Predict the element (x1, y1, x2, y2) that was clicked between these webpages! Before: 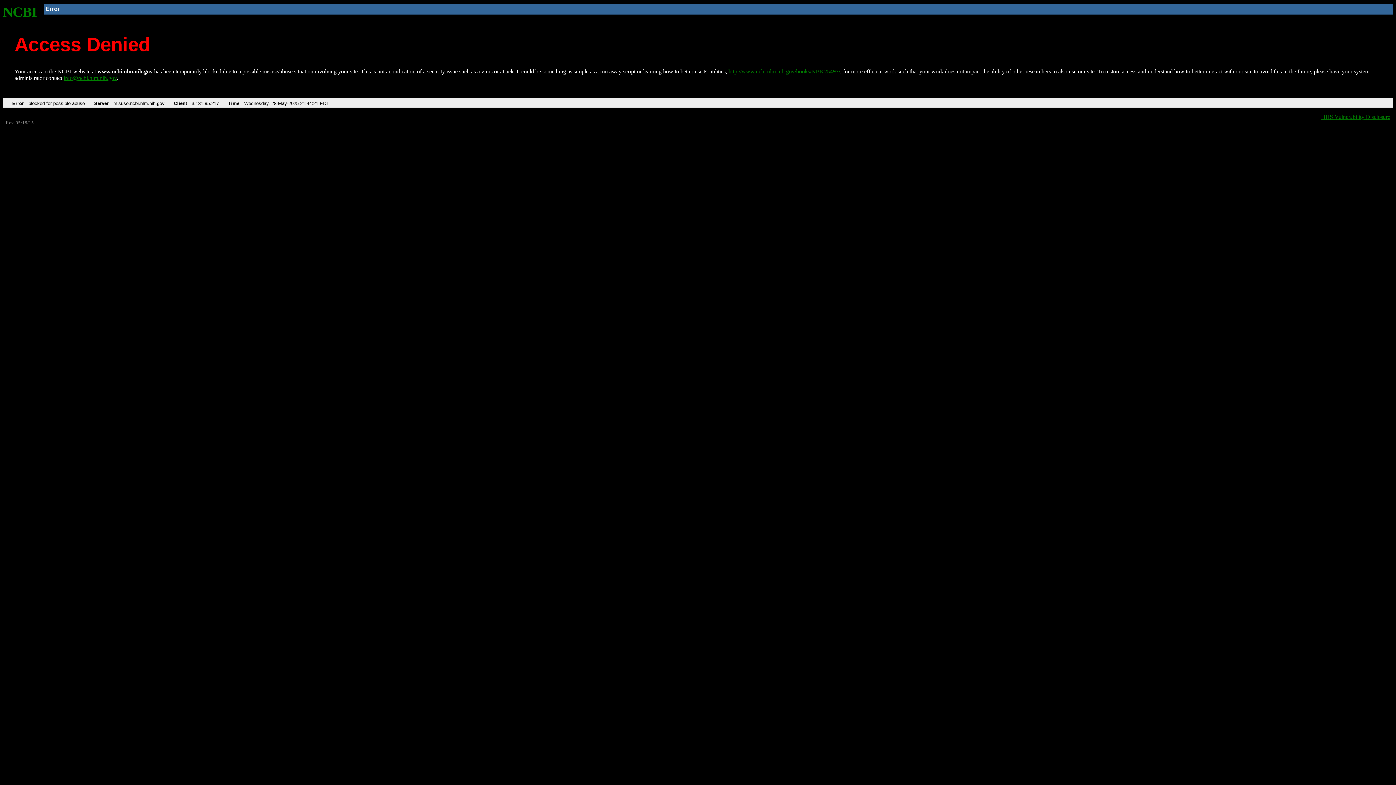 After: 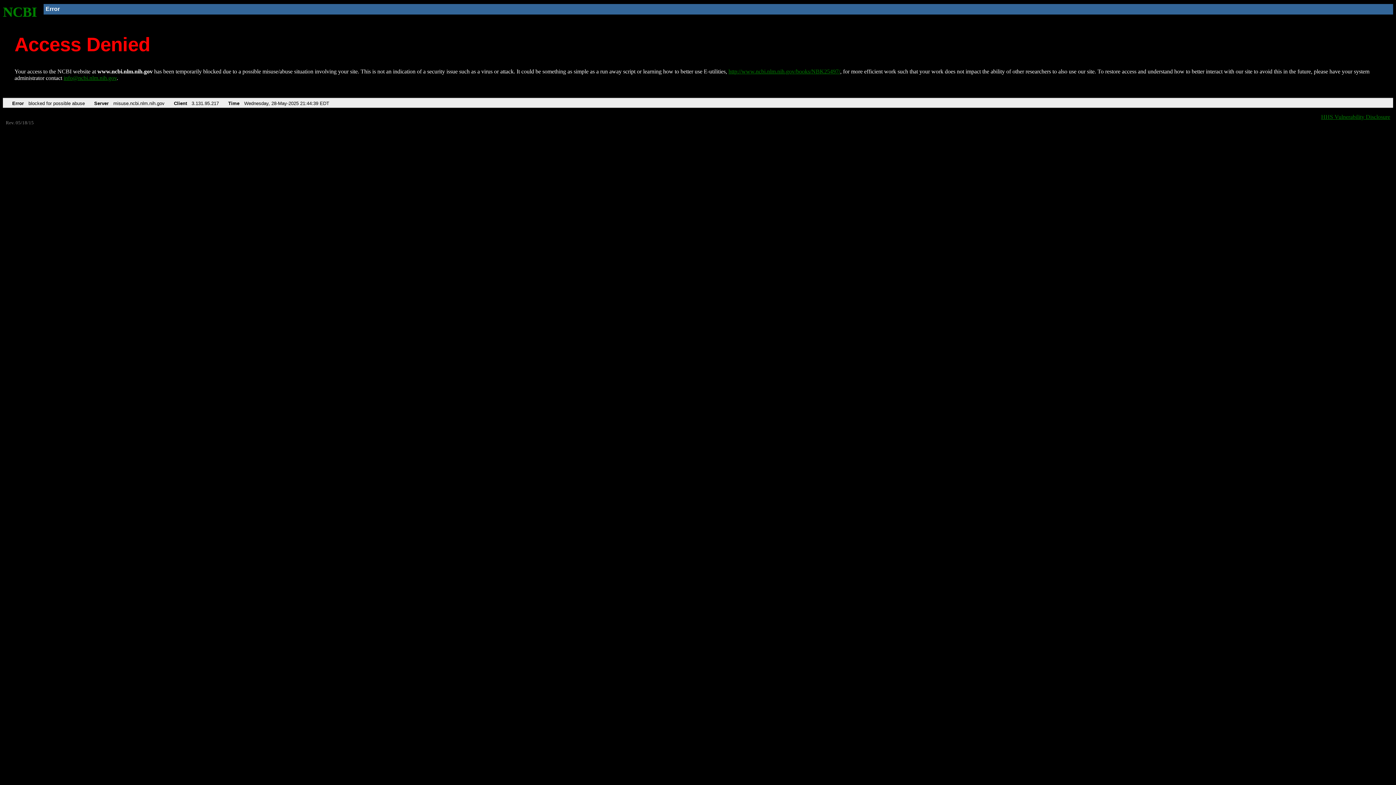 Action: bbox: (728, 68, 840, 74) label: http://www.ncbi.nlm.nih.gov/books/NBK25497/